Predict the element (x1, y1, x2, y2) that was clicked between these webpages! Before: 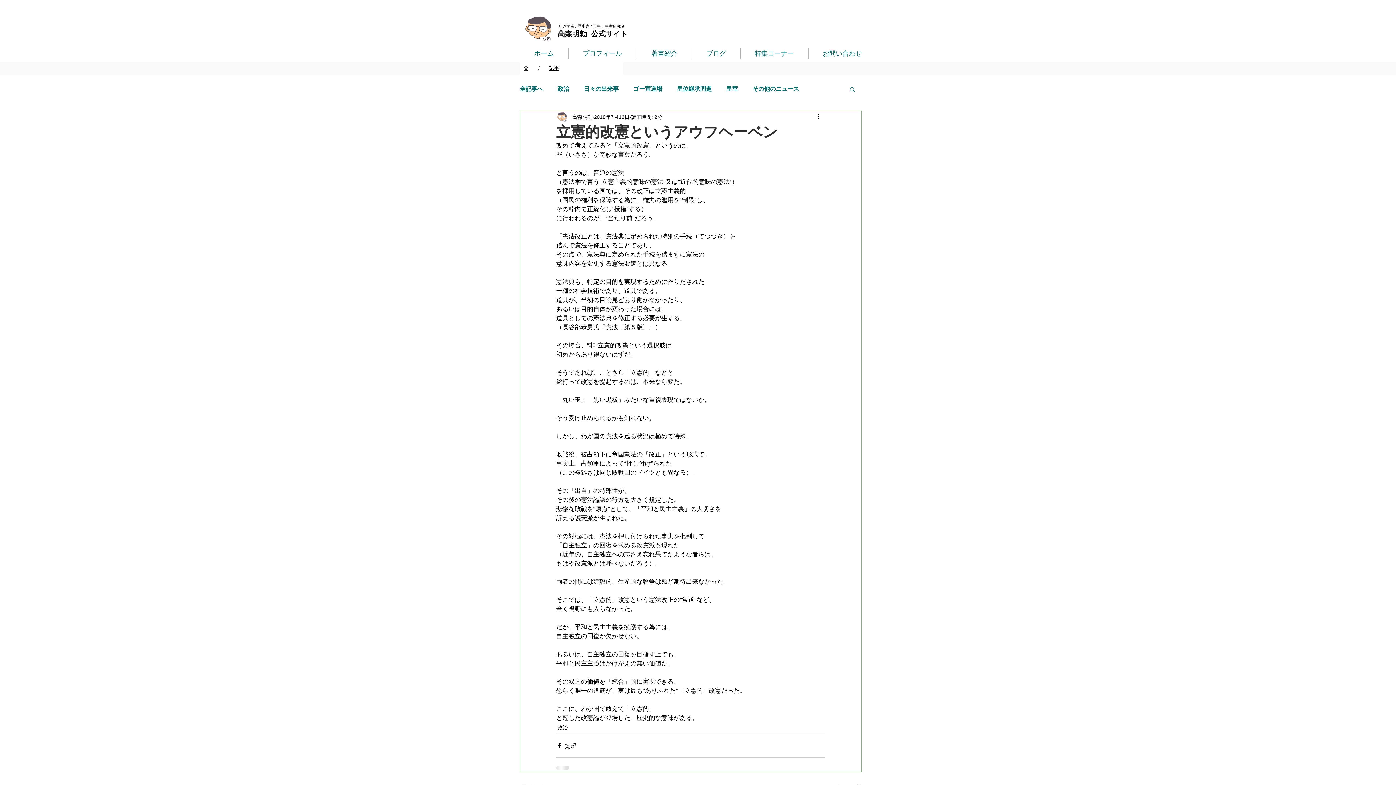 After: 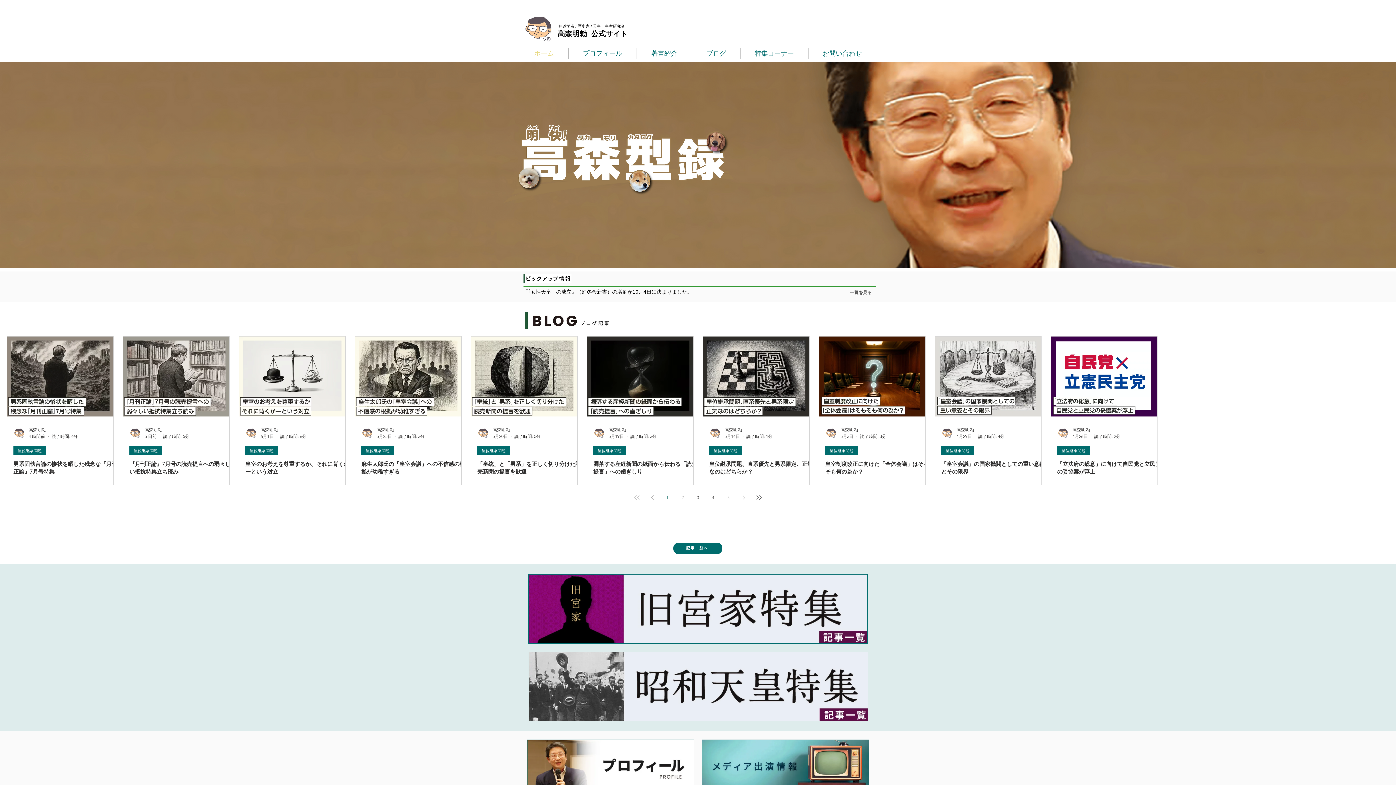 Action: bbox: (520, 48, 568, 59) label: ホーム